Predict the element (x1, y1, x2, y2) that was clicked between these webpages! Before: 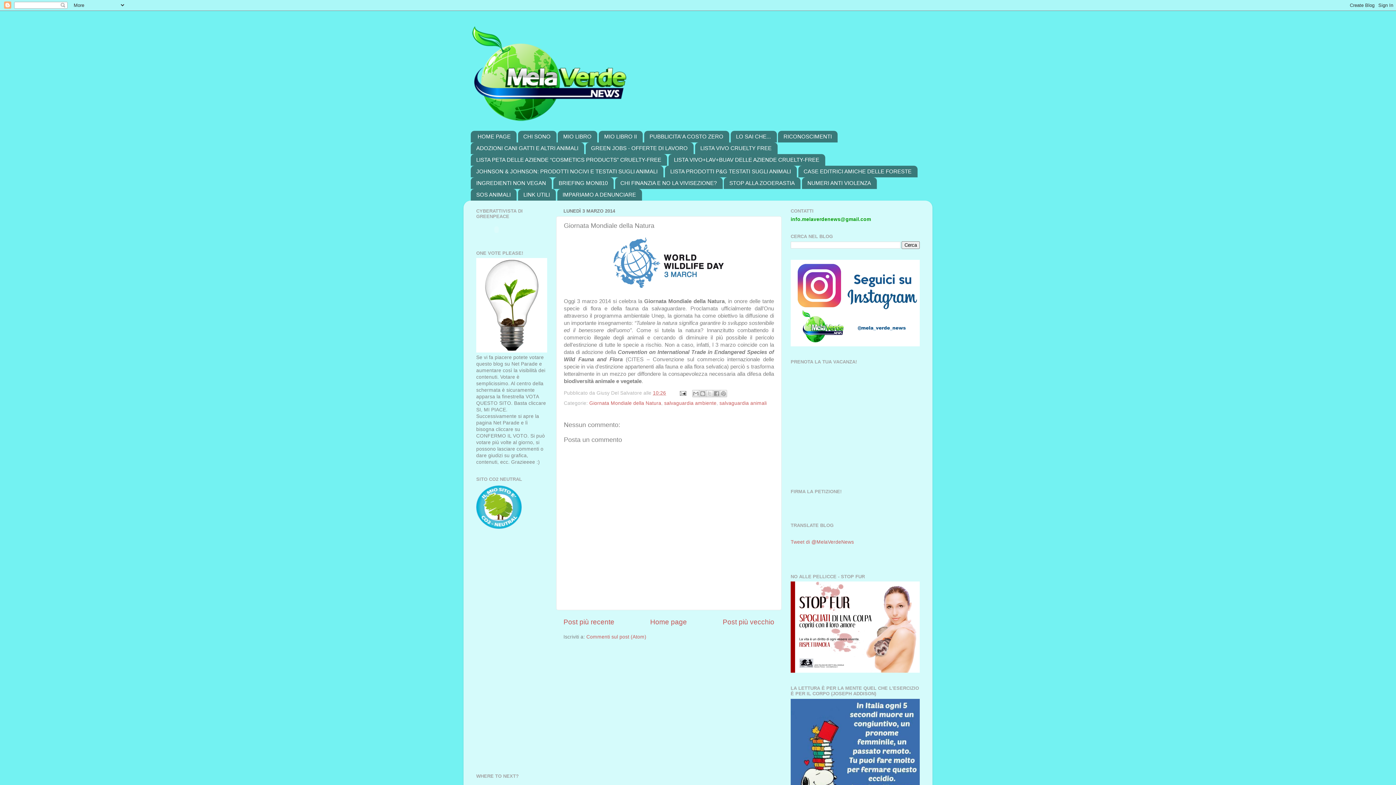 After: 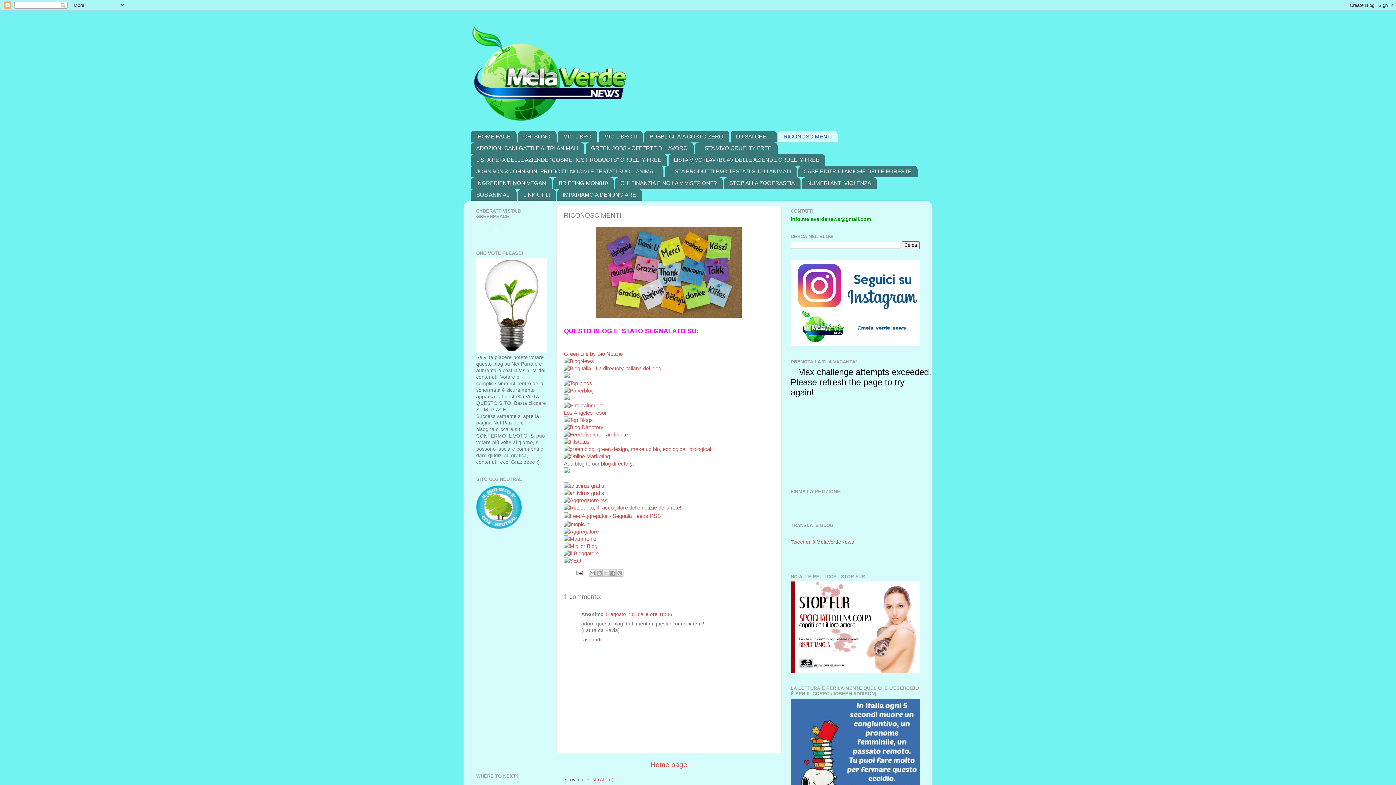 Action: bbox: (778, 130, 837, 142) label: RICONOSCIMENTI